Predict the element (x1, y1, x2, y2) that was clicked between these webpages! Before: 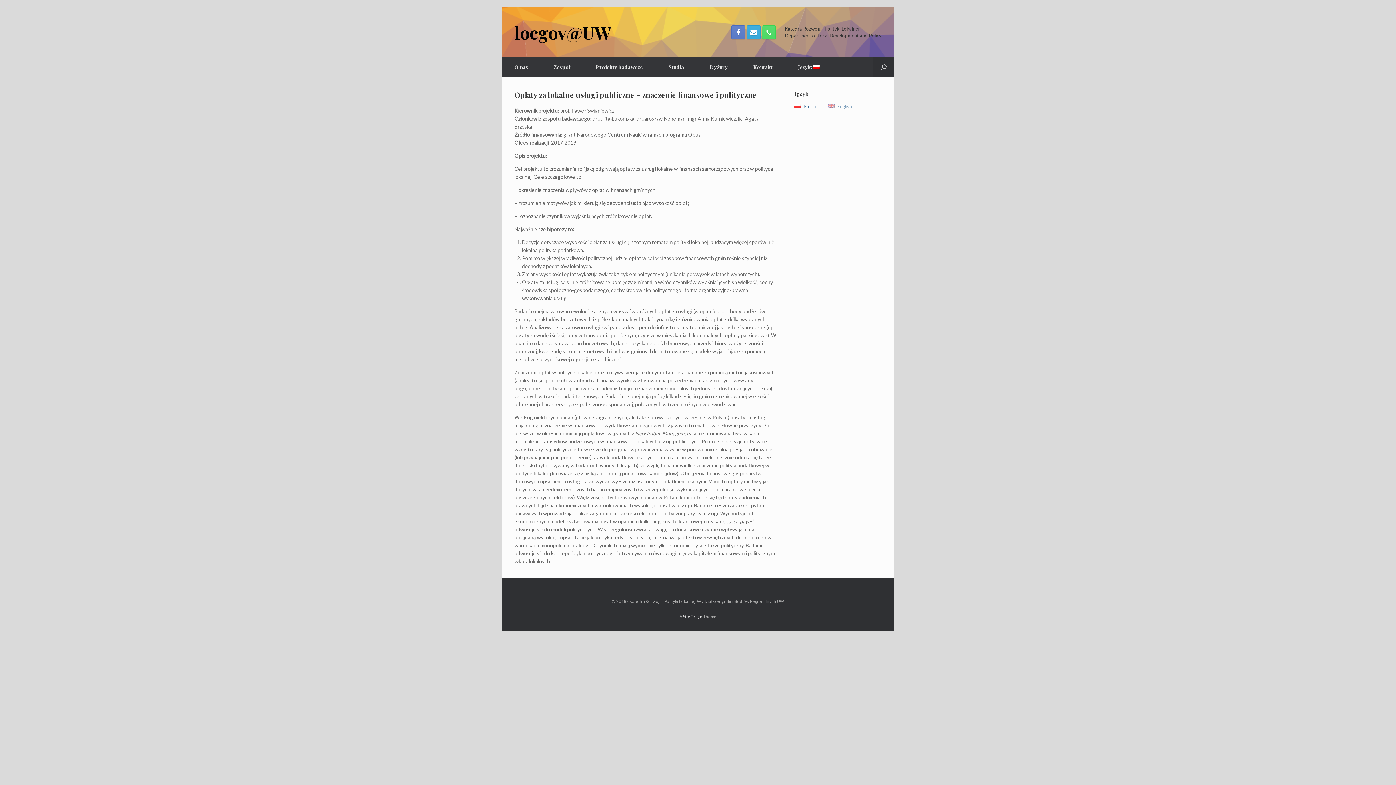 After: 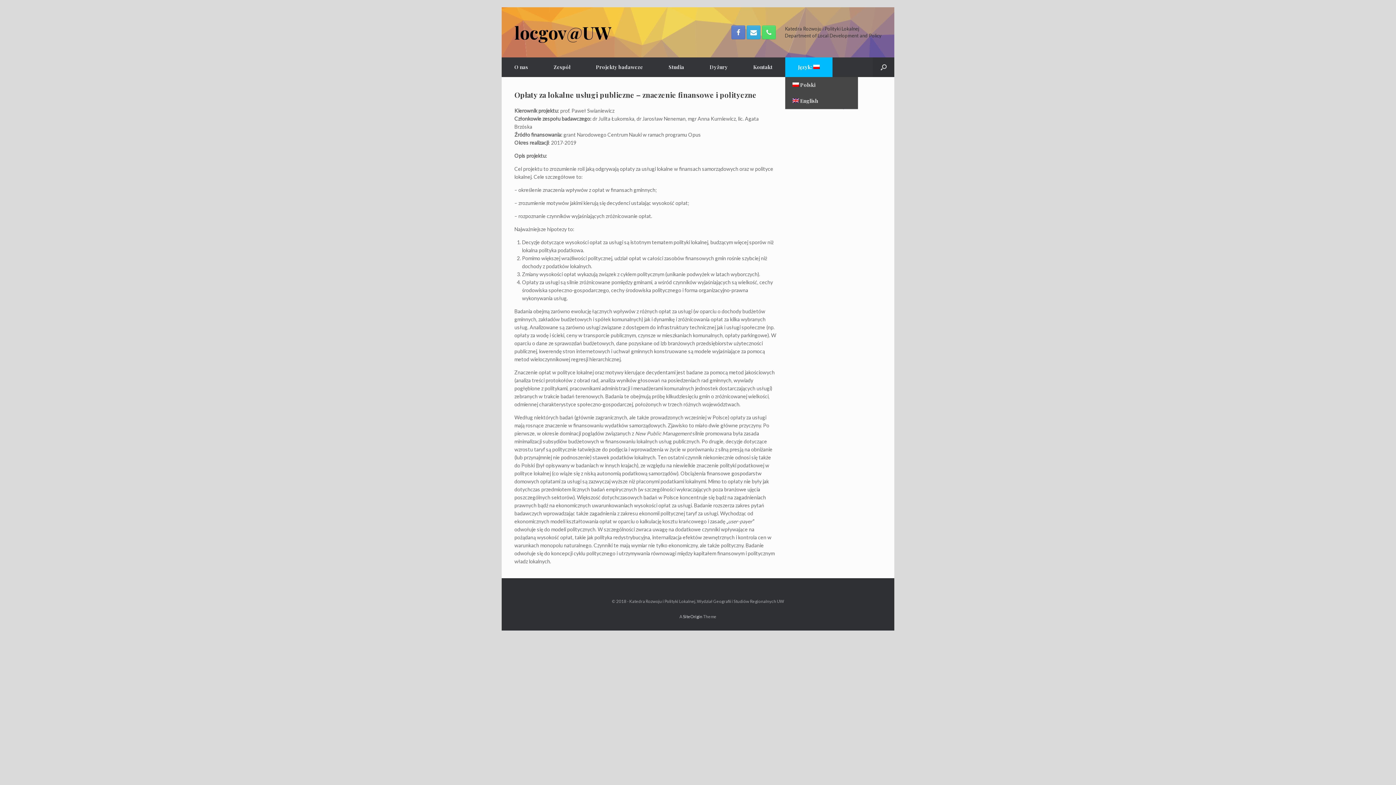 Action: label: Język:  bbox: (785, 57, 832, 77)